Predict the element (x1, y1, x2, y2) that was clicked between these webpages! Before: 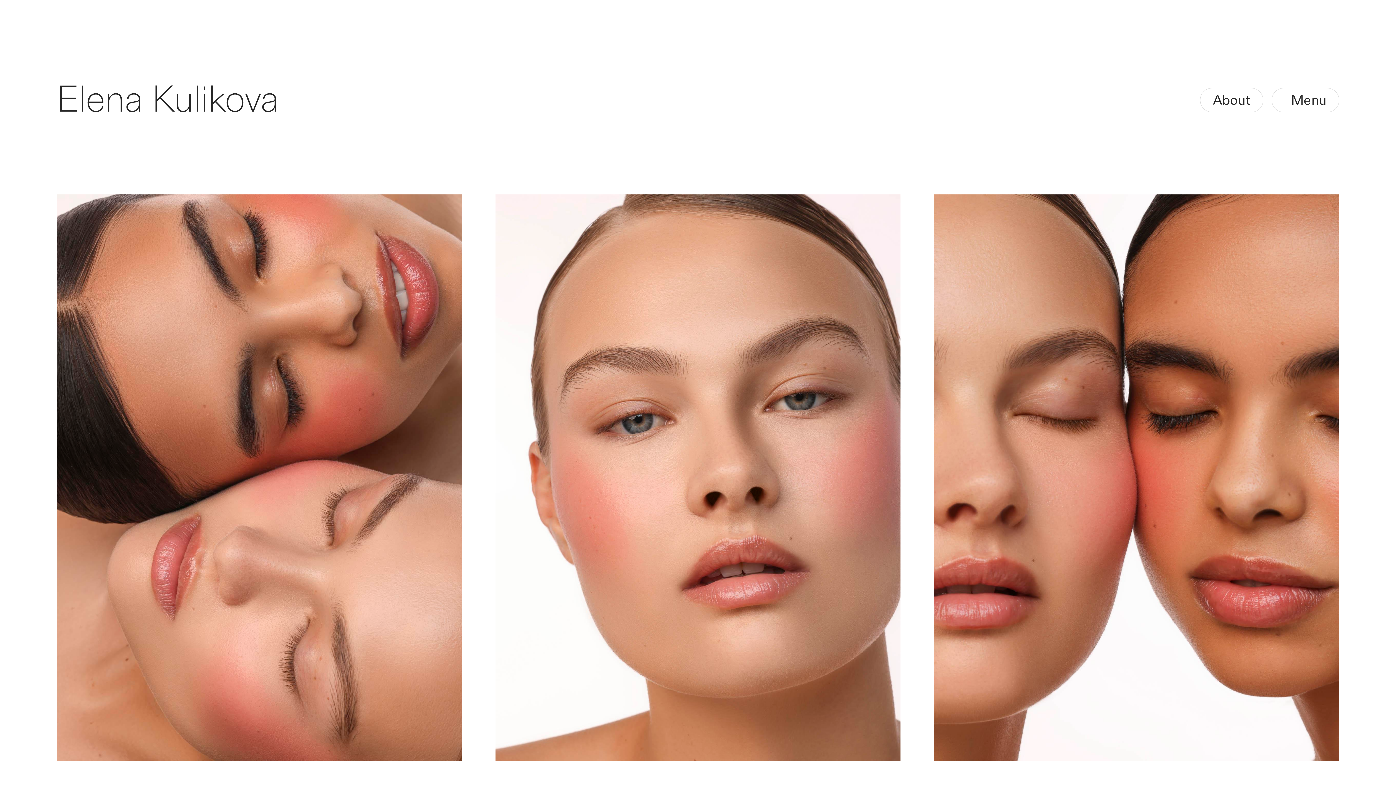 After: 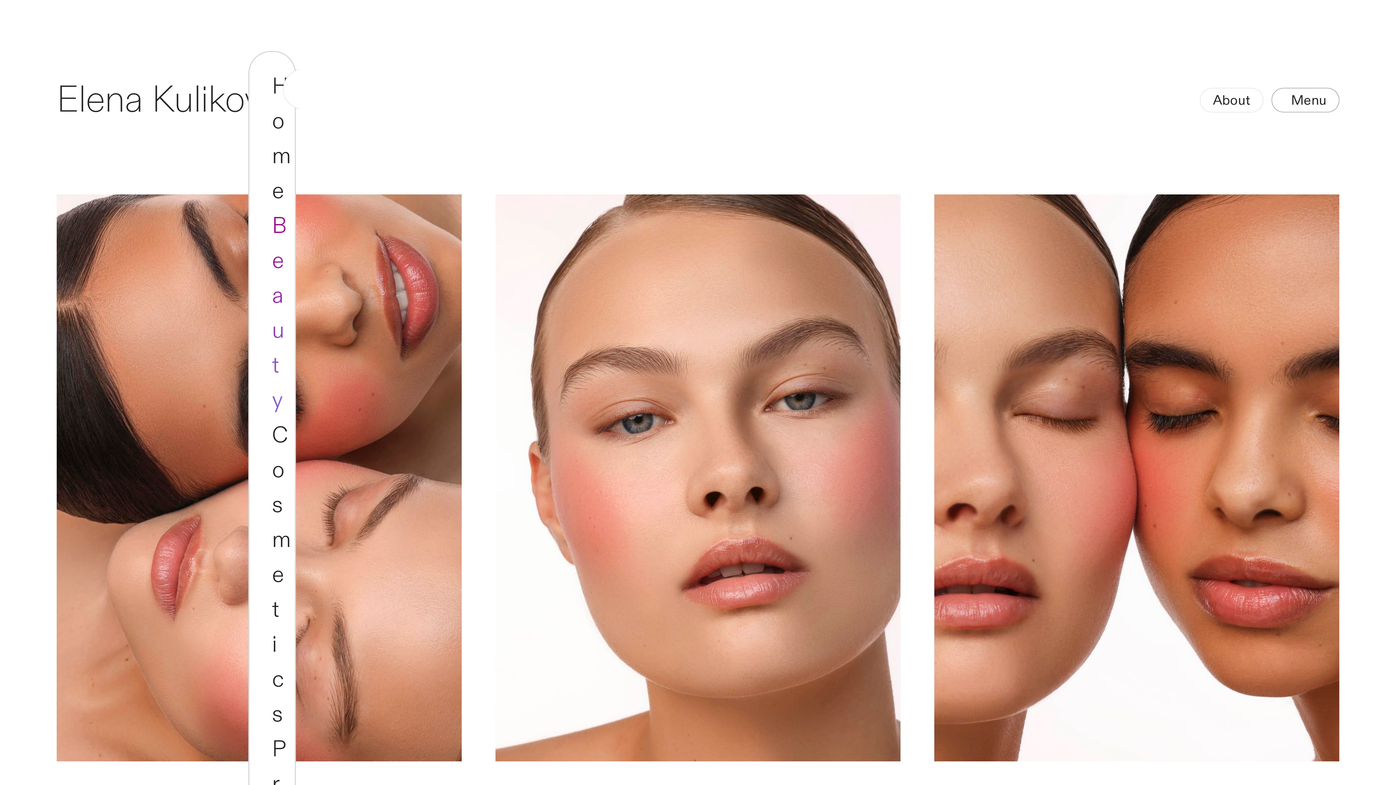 Action: bbox: (1272, 87, 1339, 112) label:   Menu